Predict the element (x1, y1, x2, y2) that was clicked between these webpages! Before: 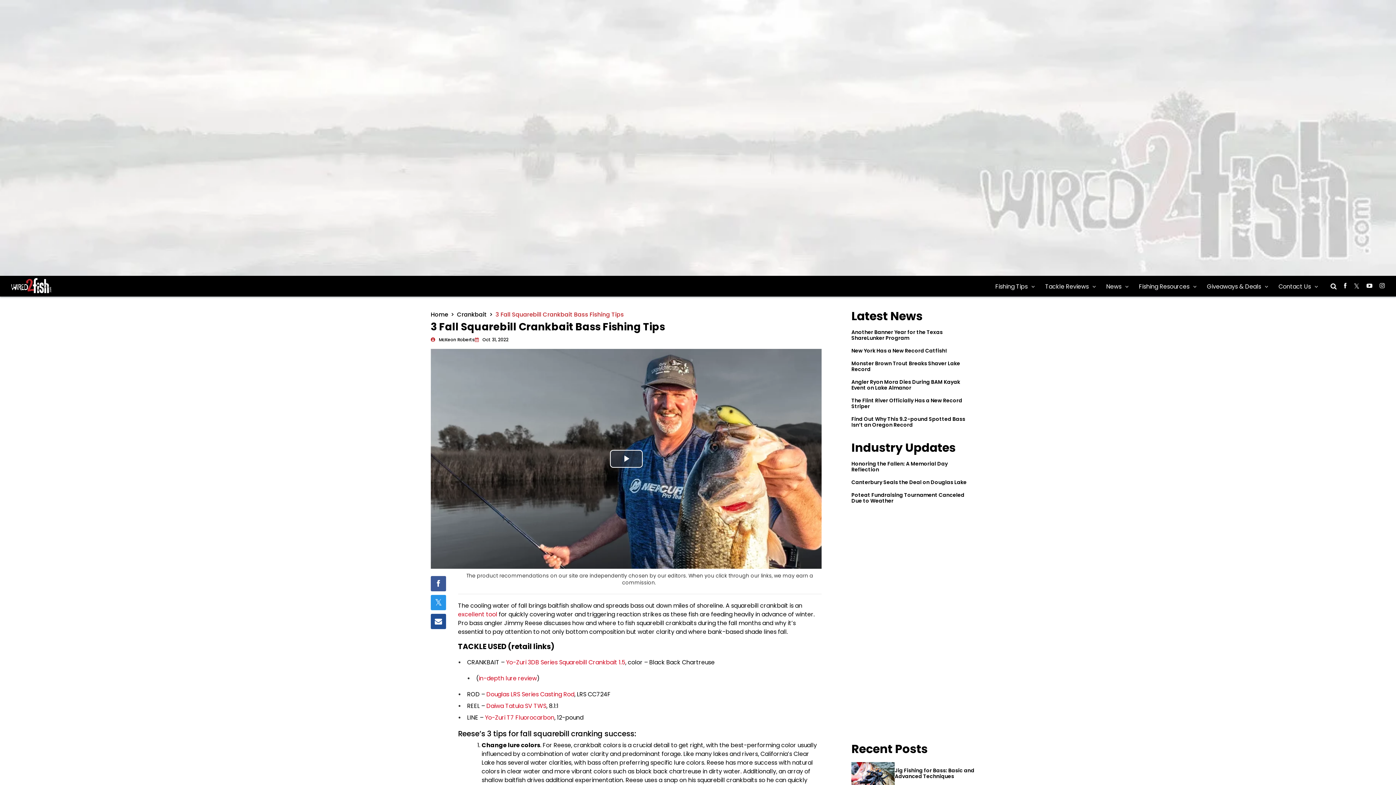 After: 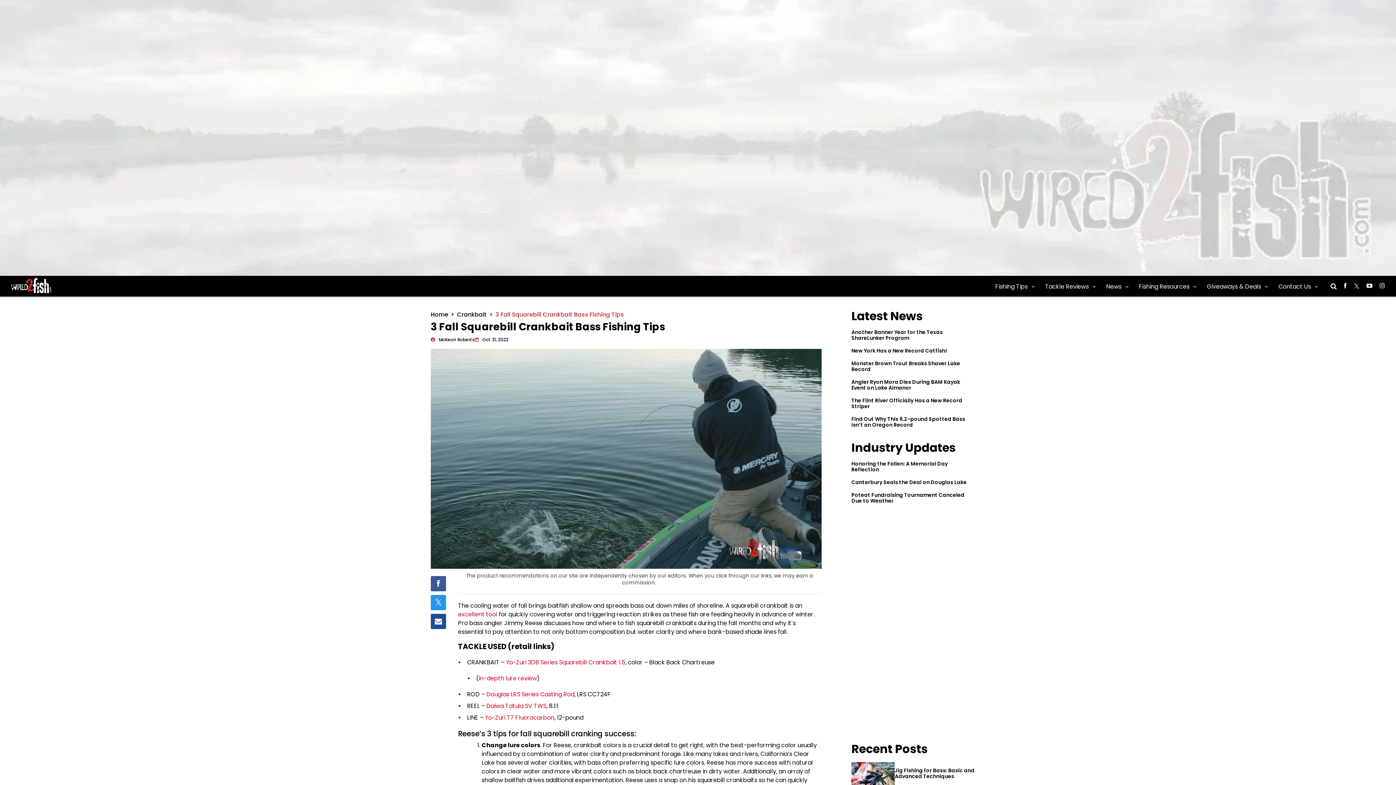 Action: bbox: (1354, 282, 1359, 290)